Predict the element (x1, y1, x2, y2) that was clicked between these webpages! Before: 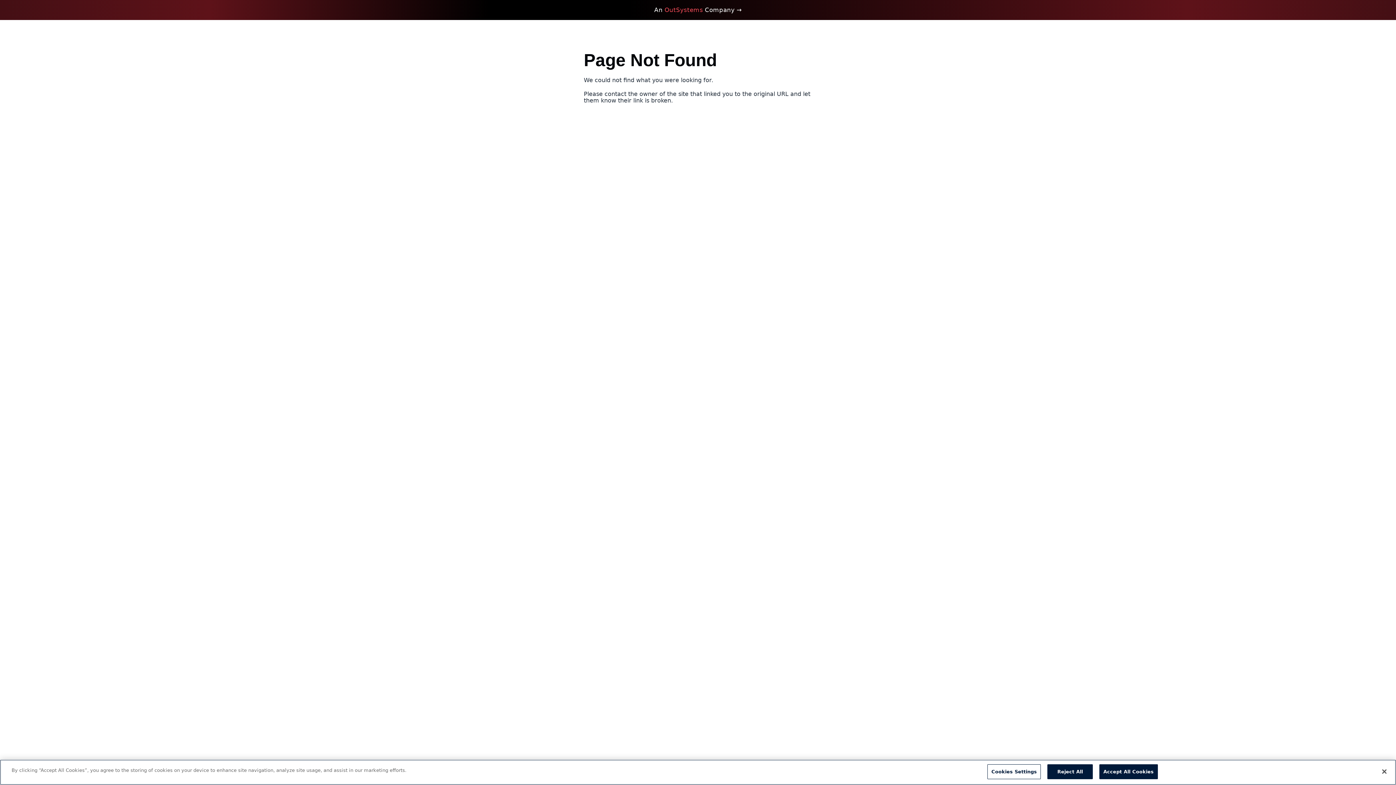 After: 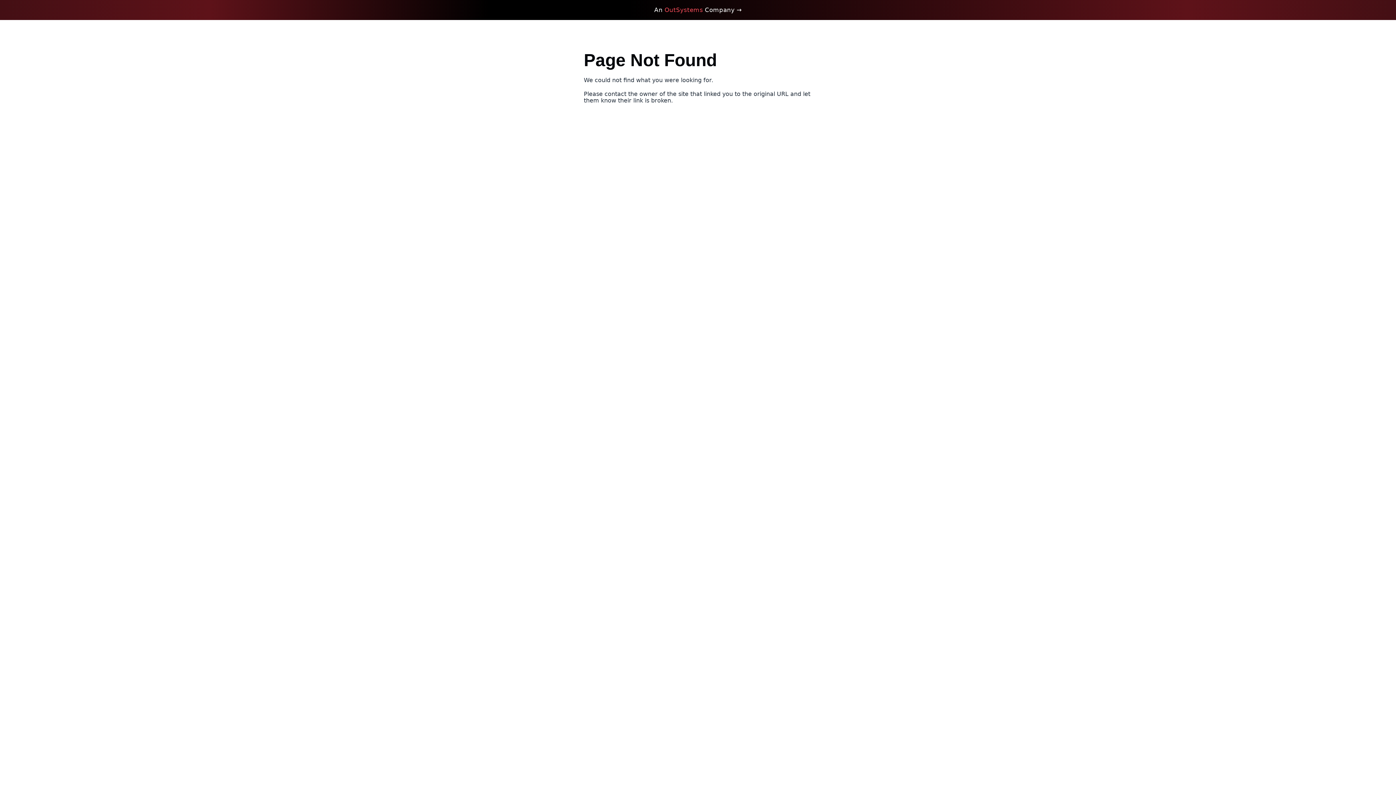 Action: label: Accept All Cookies bbox: (1099, 764, 1158, 779)